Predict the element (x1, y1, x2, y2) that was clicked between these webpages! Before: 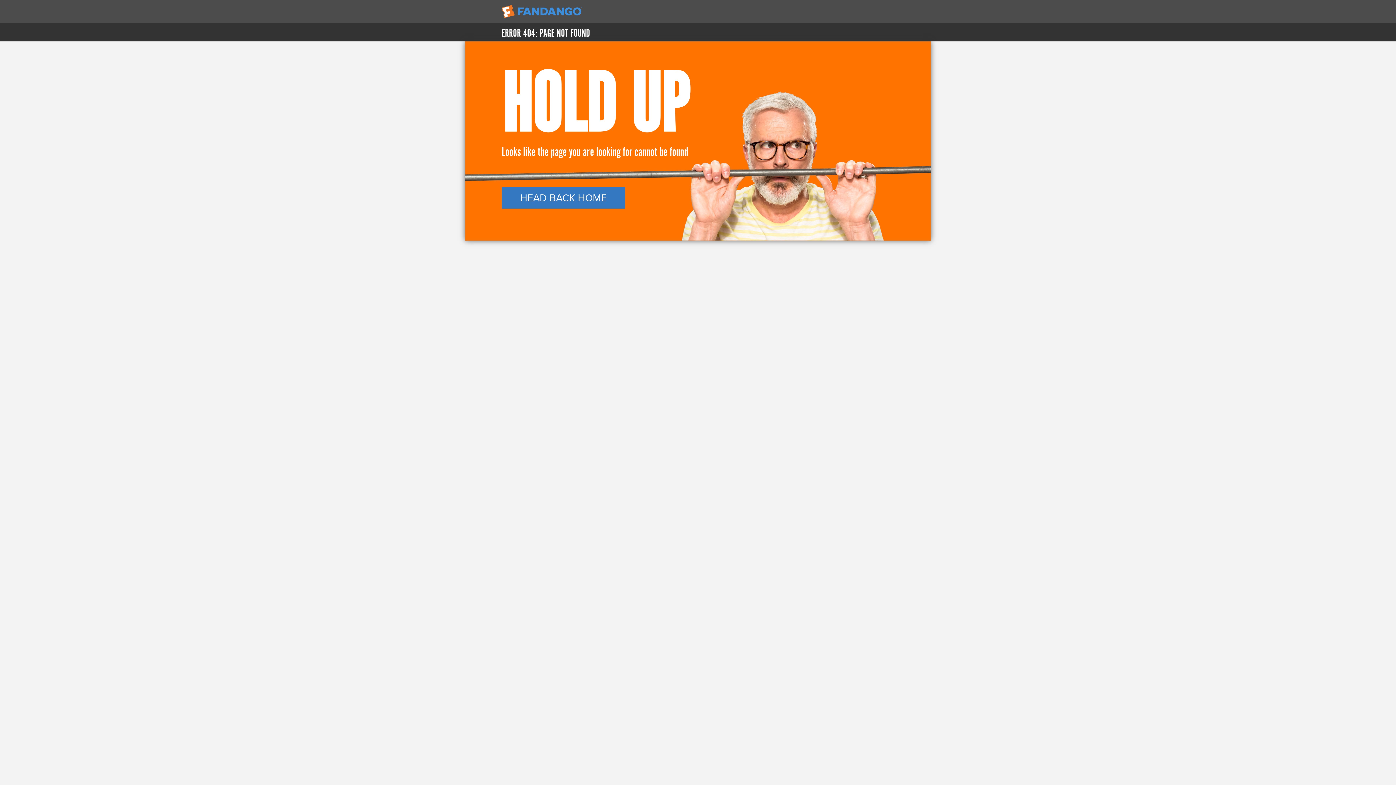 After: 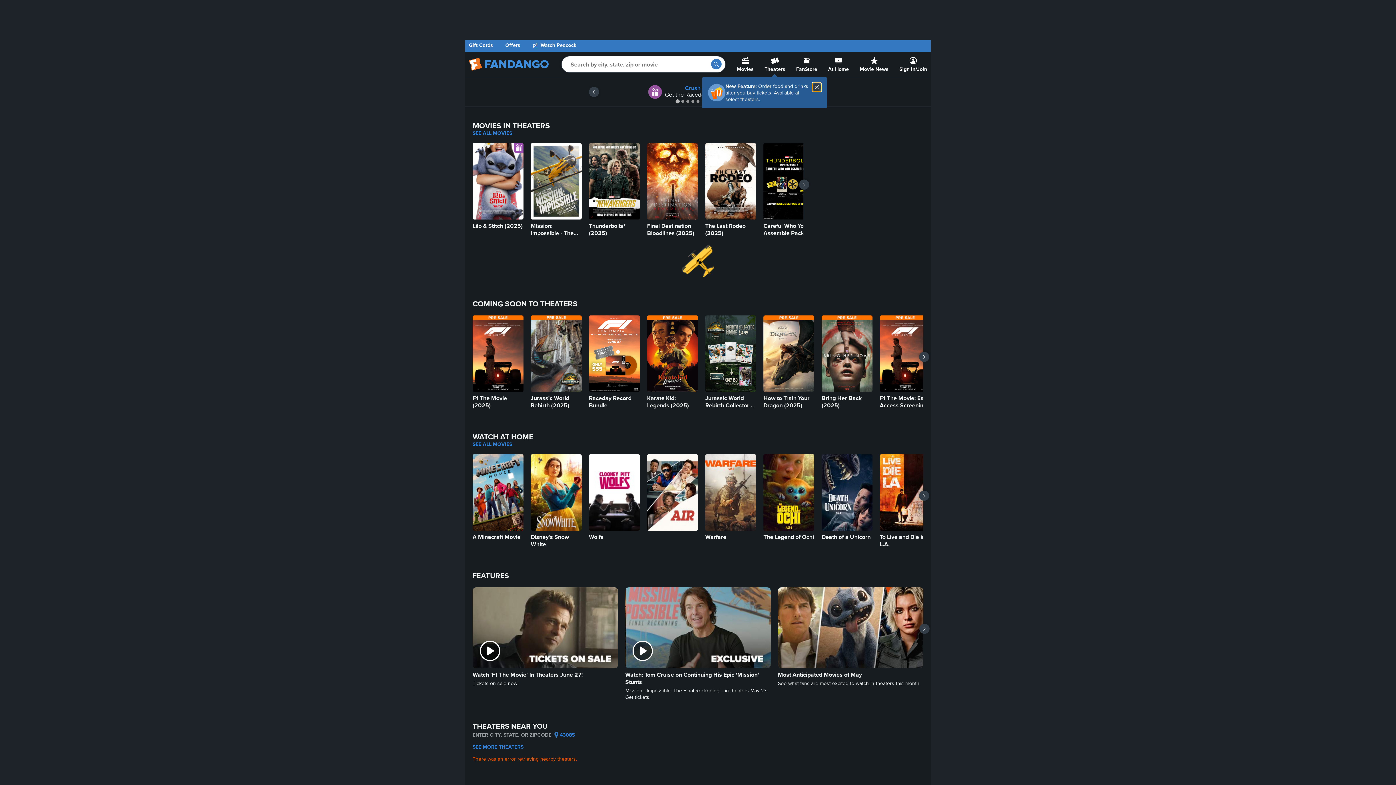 Action: bbox: (501, 186, 894, 208) label: HEAD BACK HOME